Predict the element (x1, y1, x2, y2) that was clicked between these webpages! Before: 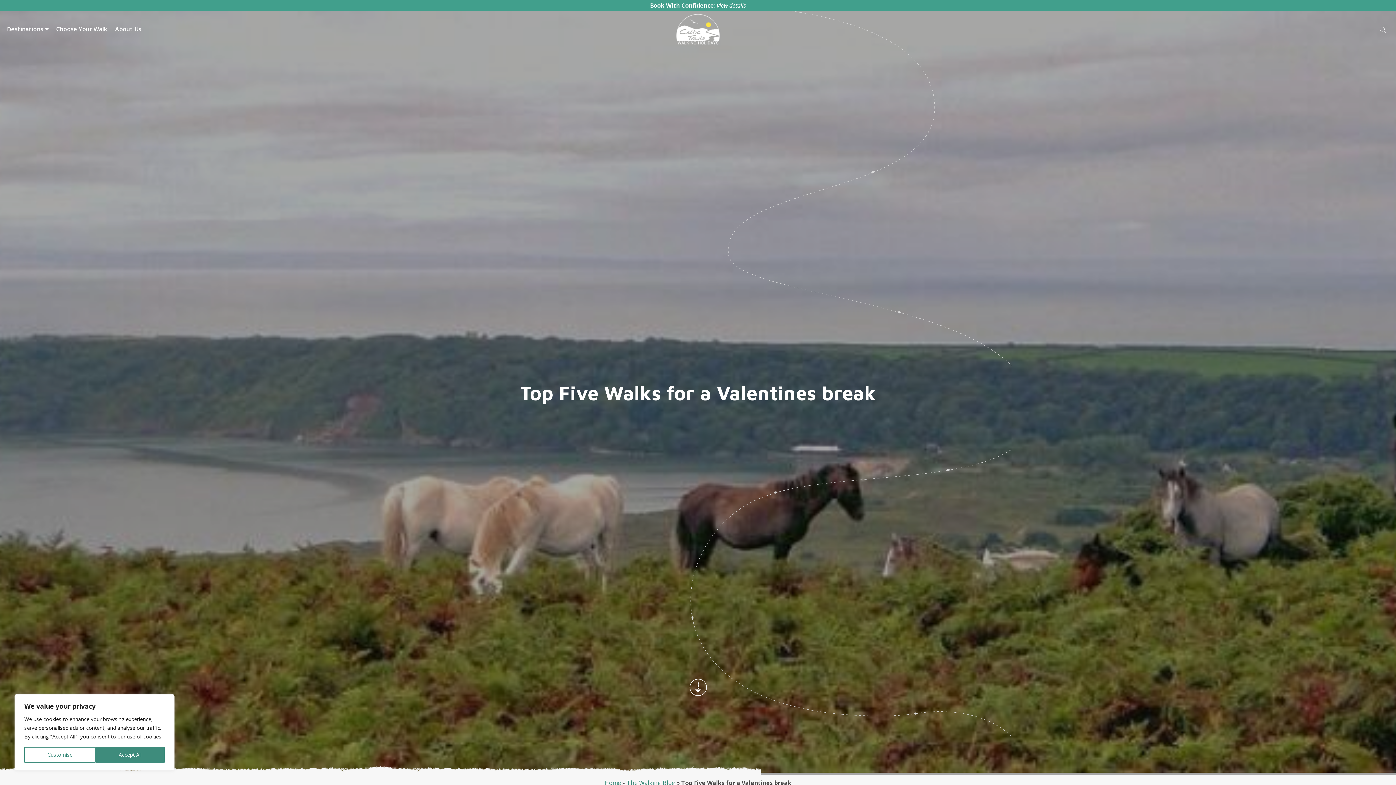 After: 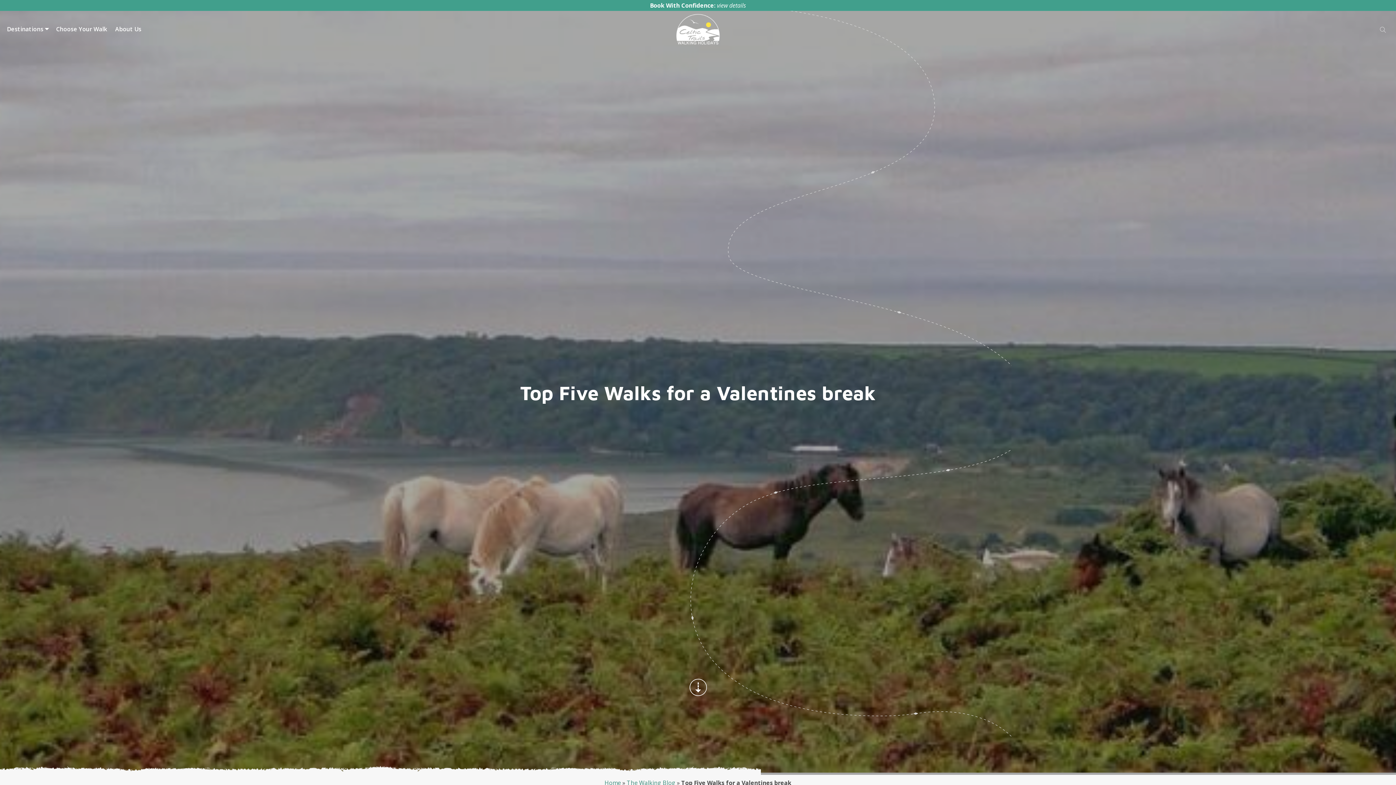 Action: label: Accept All bbox: (95, 747, 164, 763)